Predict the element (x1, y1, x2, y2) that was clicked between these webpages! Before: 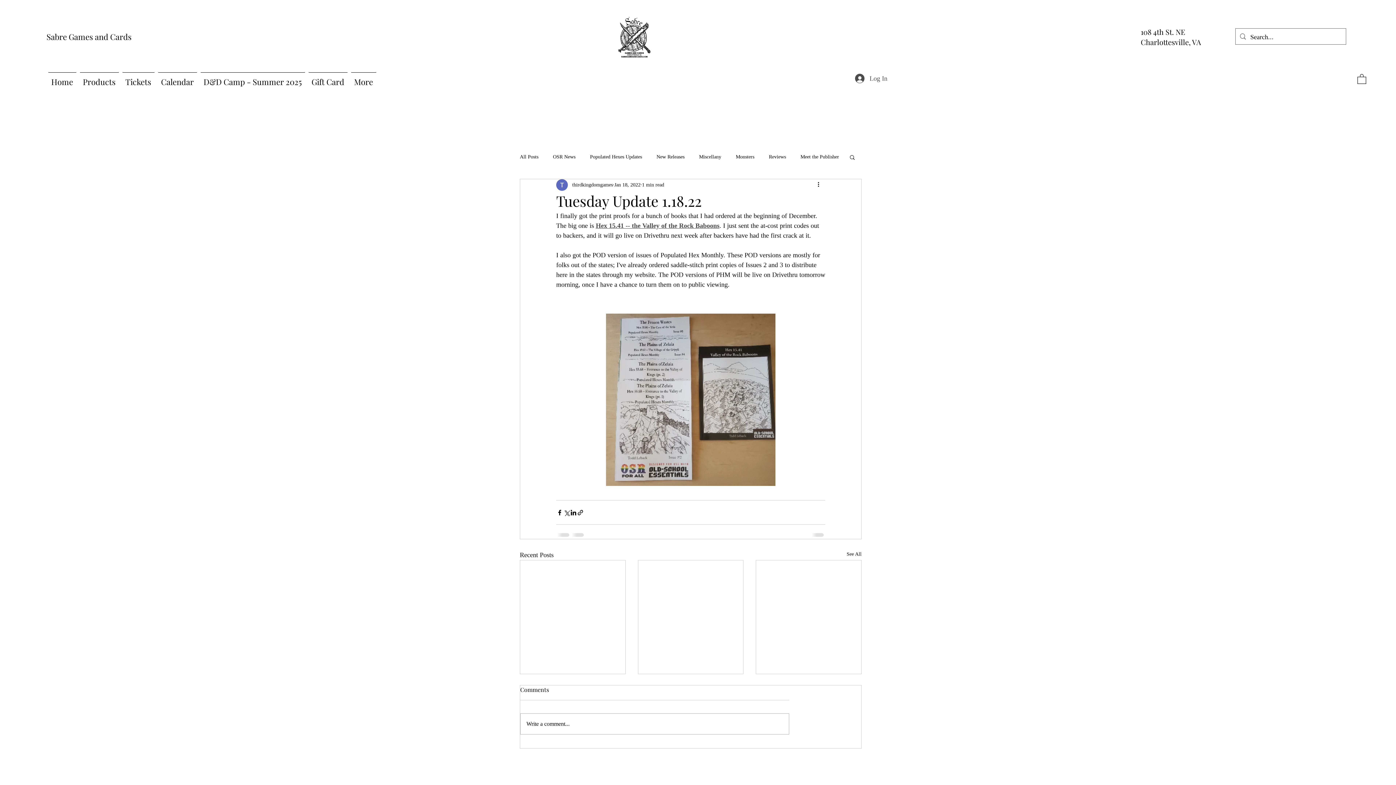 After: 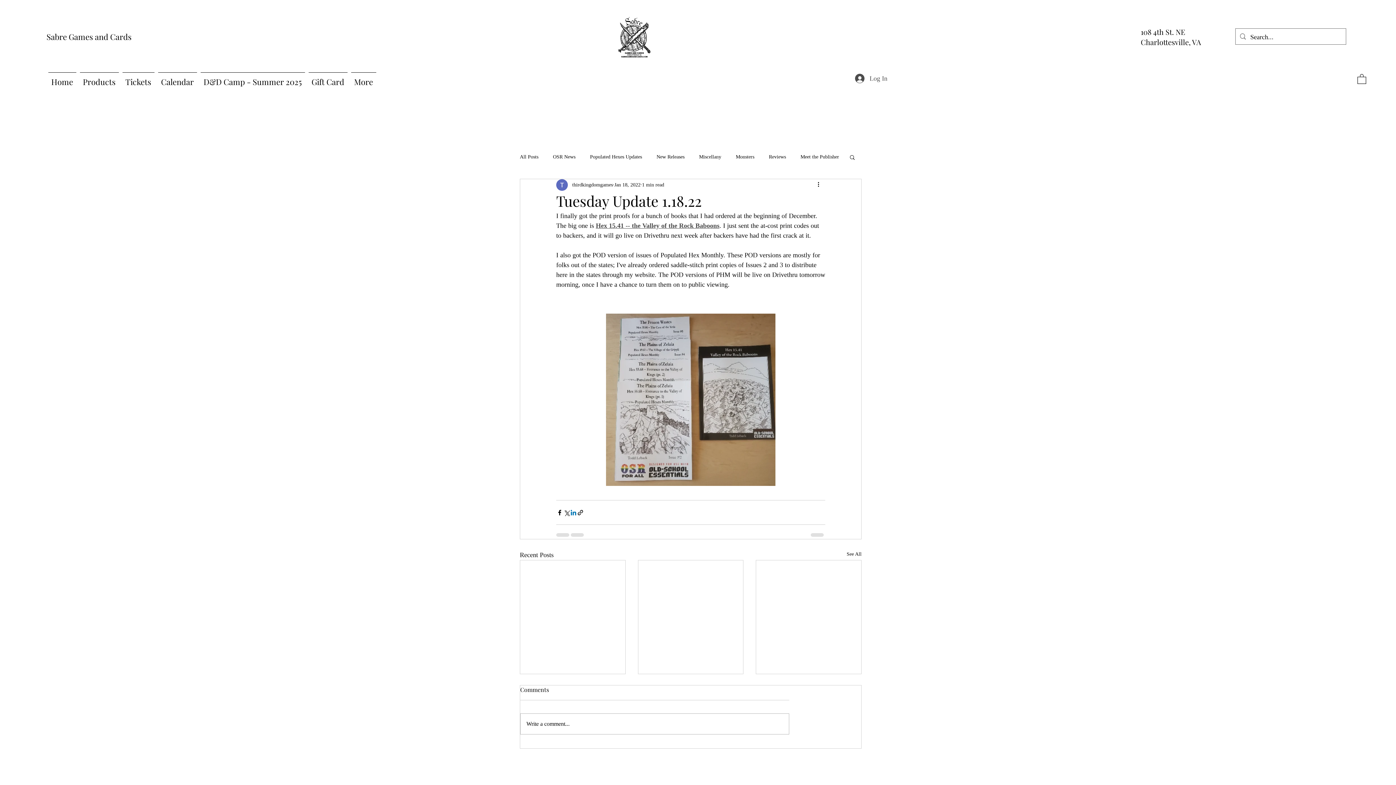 Action: bbox: (570, 509, 577, 516) label: Share via LinkedIn